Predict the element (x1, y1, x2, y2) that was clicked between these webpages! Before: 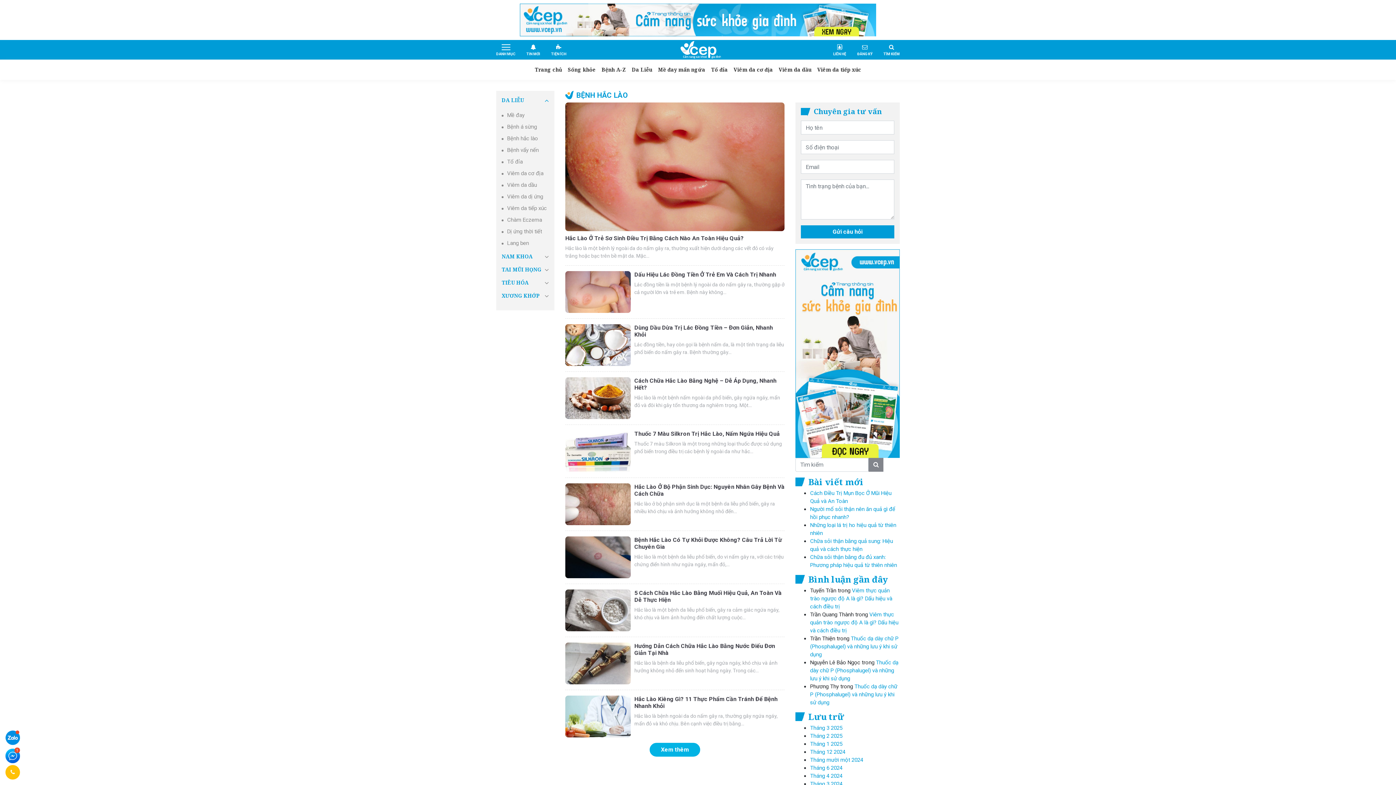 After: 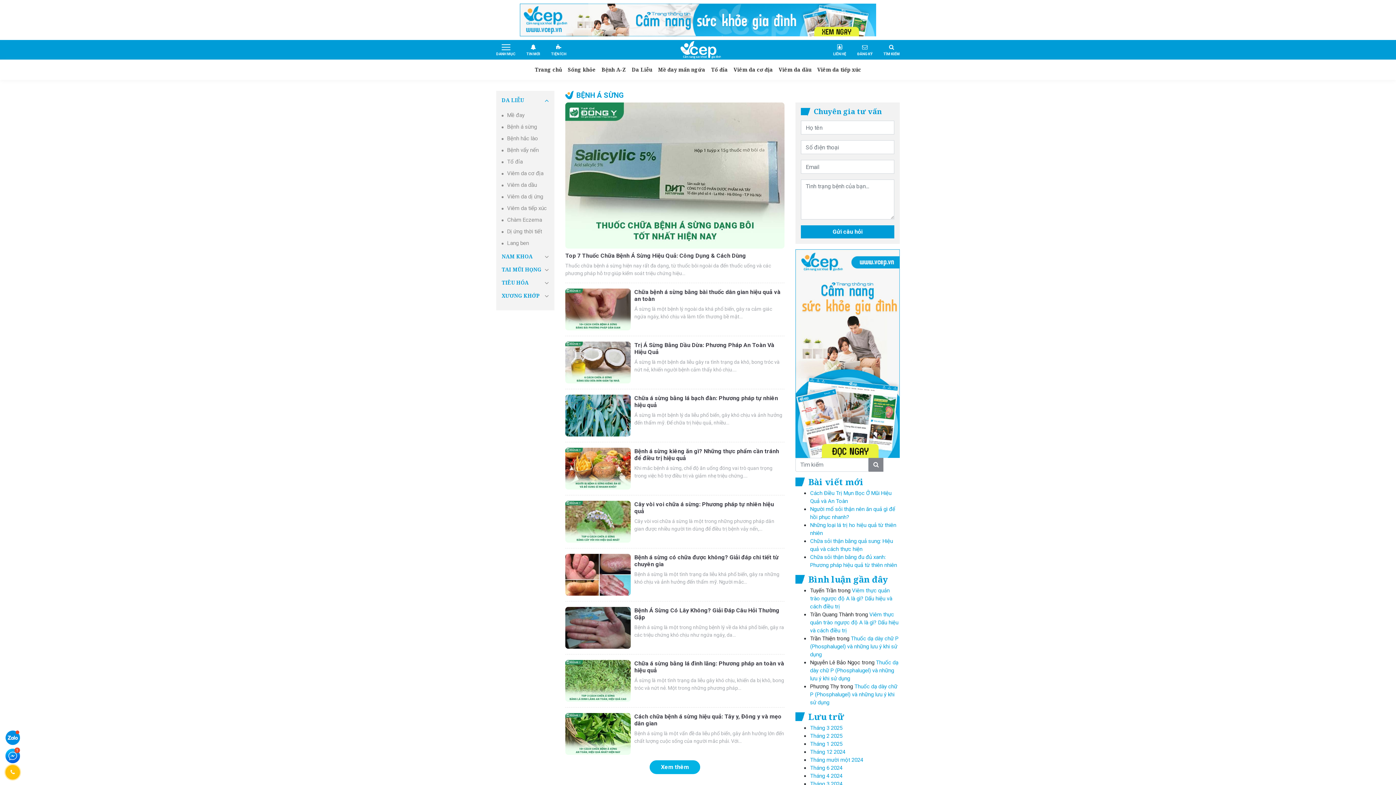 Action: bbox: (507, 121, 549, 132) label: Bệnh á sừng